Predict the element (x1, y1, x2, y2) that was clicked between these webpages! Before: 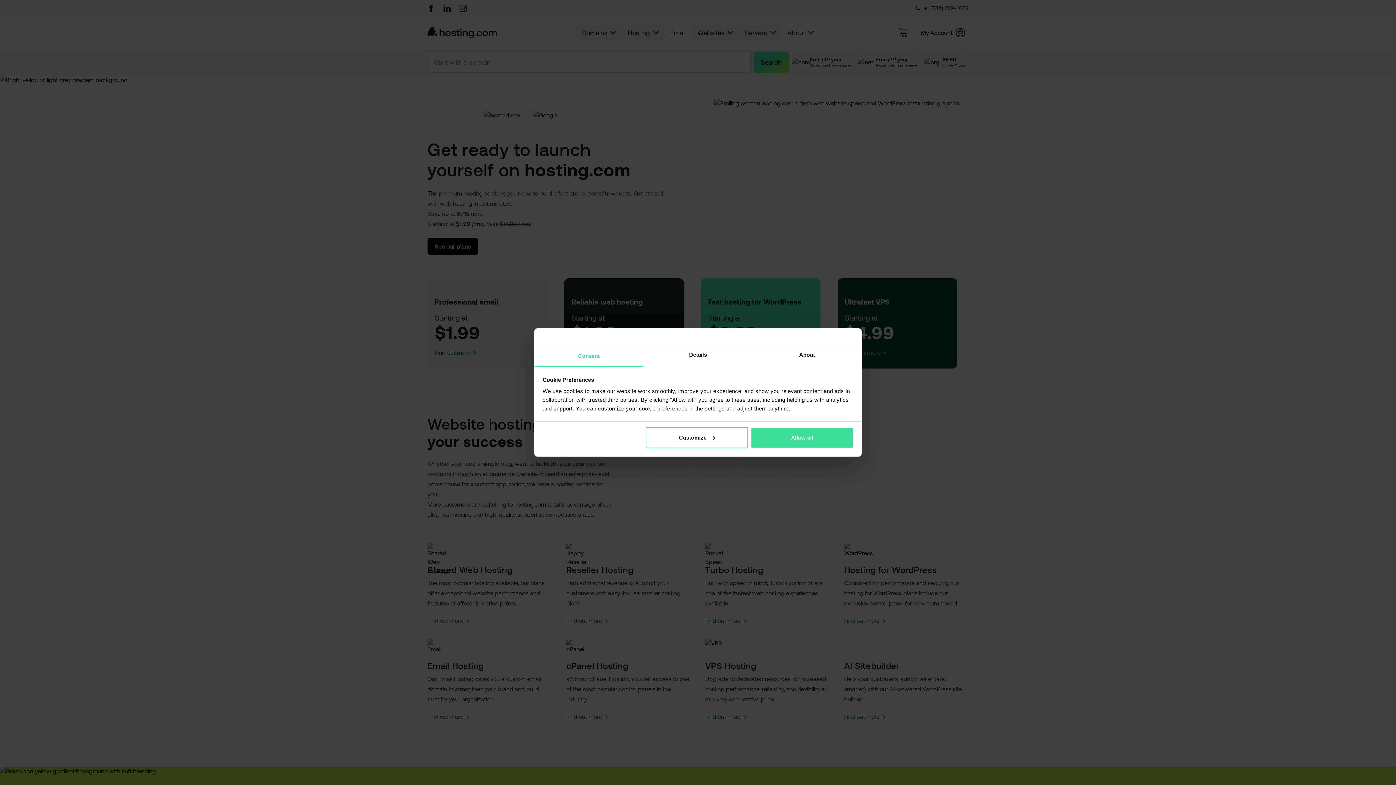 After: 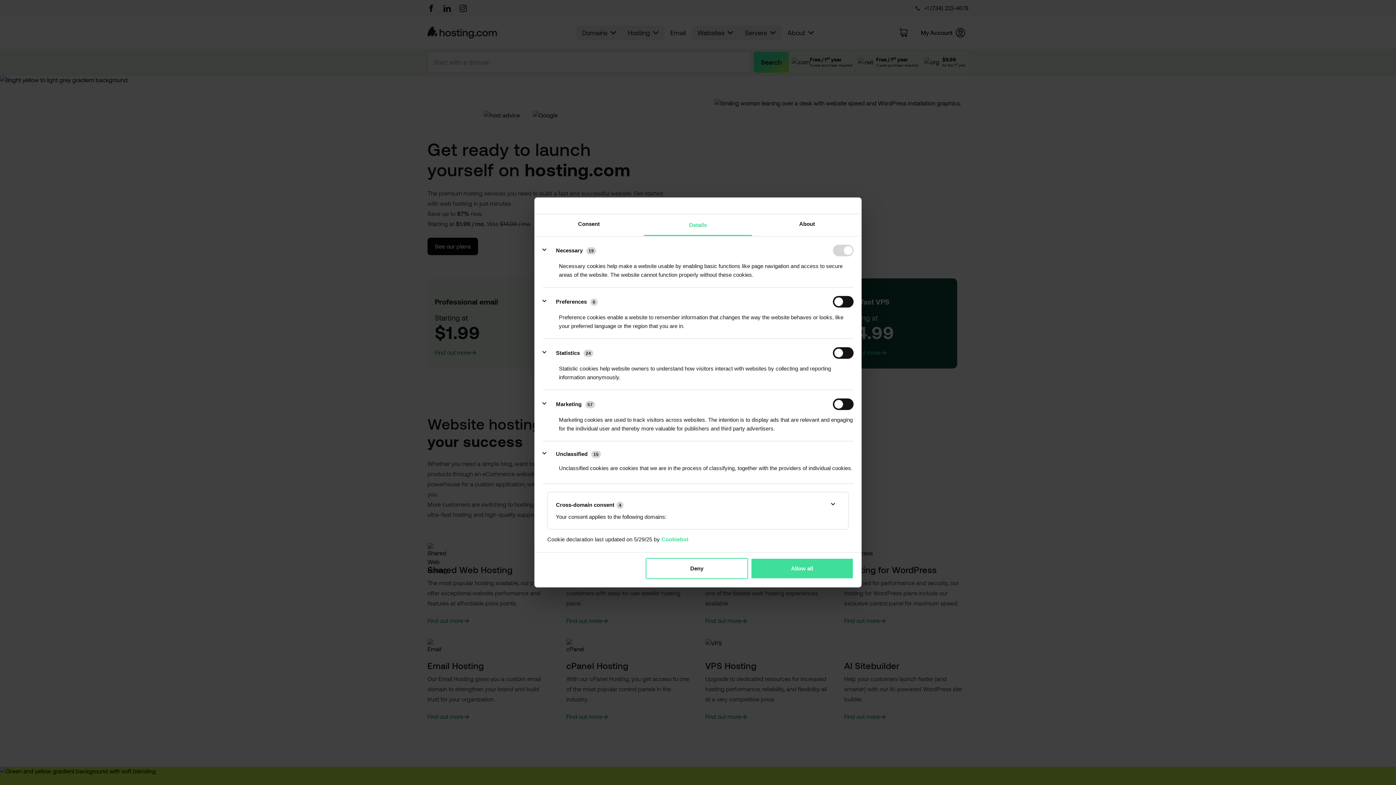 Action: label: Customize bbox: (645, 427, 748, 448)